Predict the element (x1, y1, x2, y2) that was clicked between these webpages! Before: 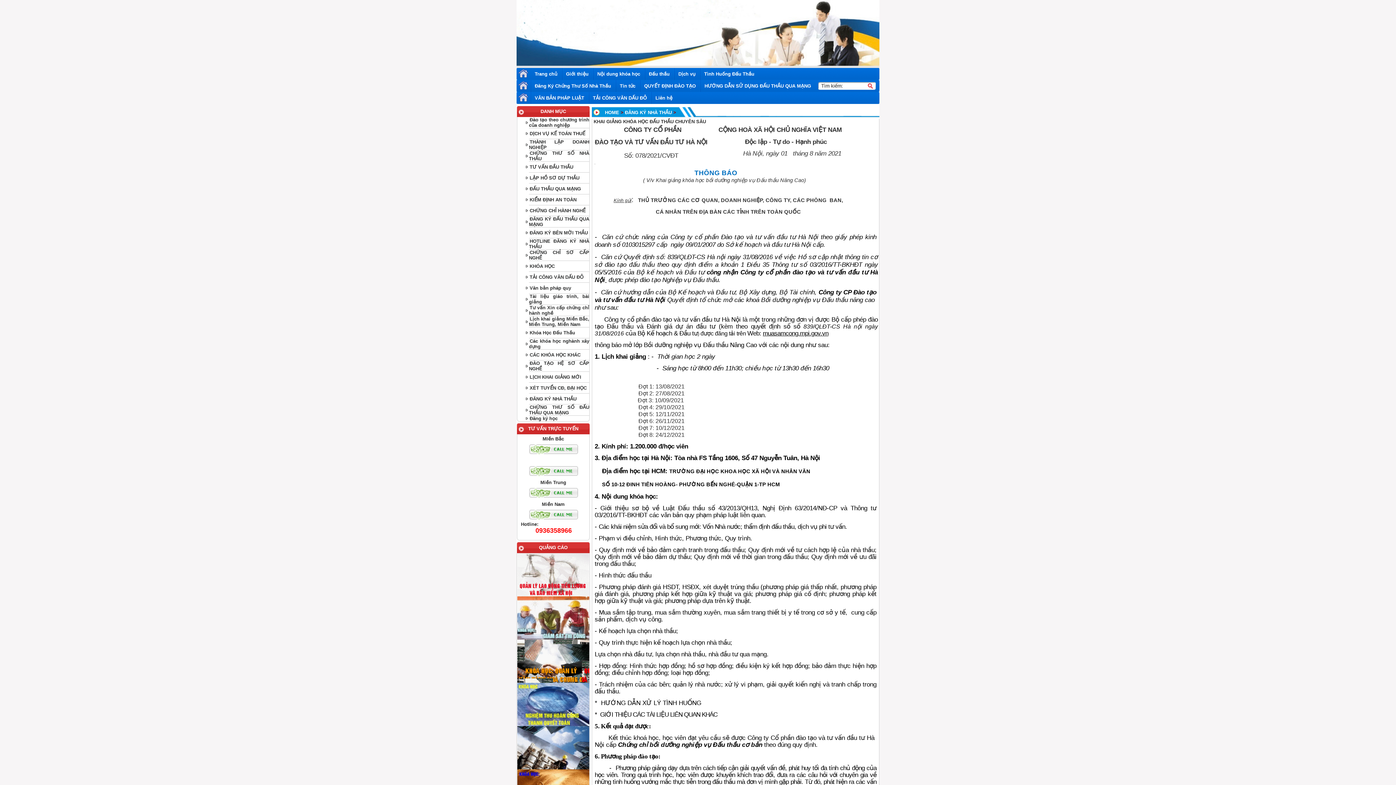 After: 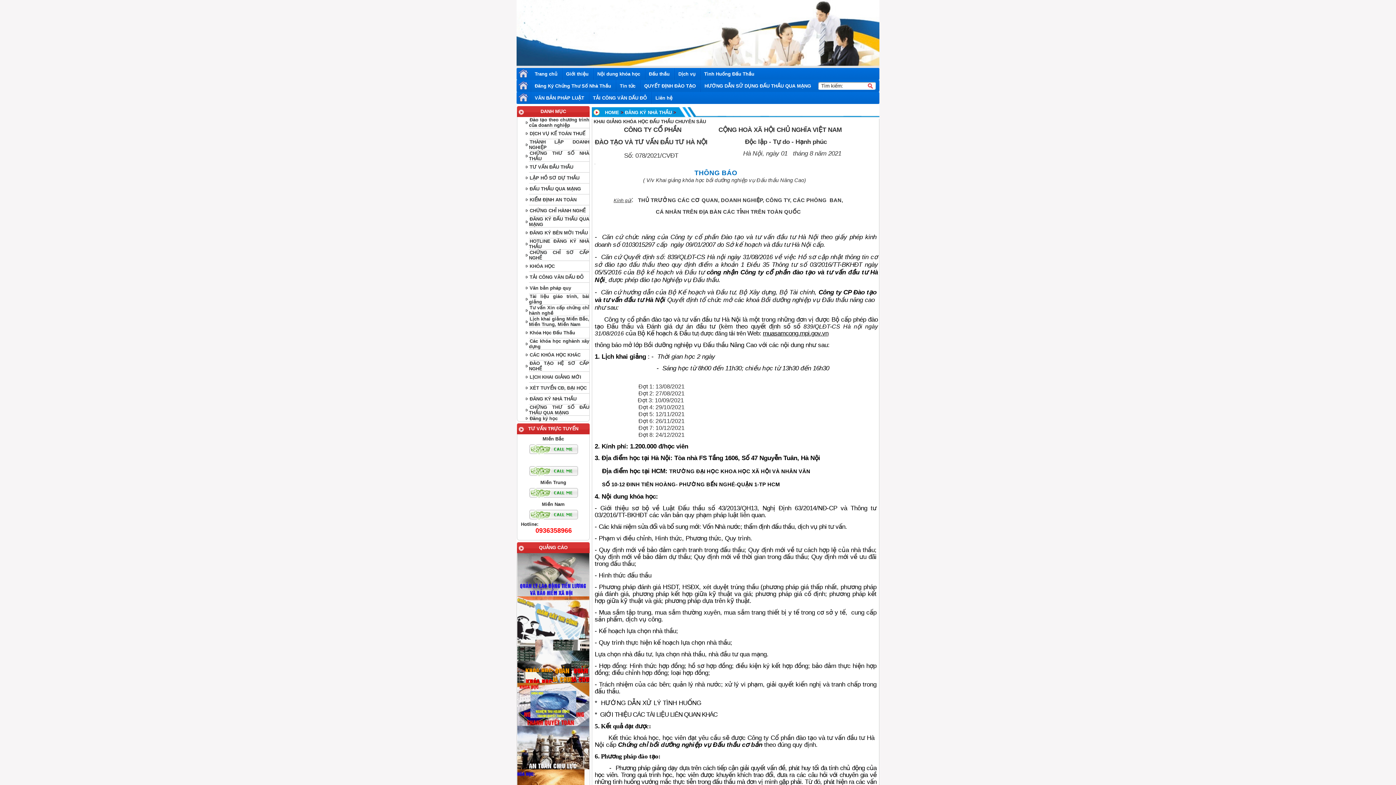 Action: bbox: (517, 635, 589, 641)